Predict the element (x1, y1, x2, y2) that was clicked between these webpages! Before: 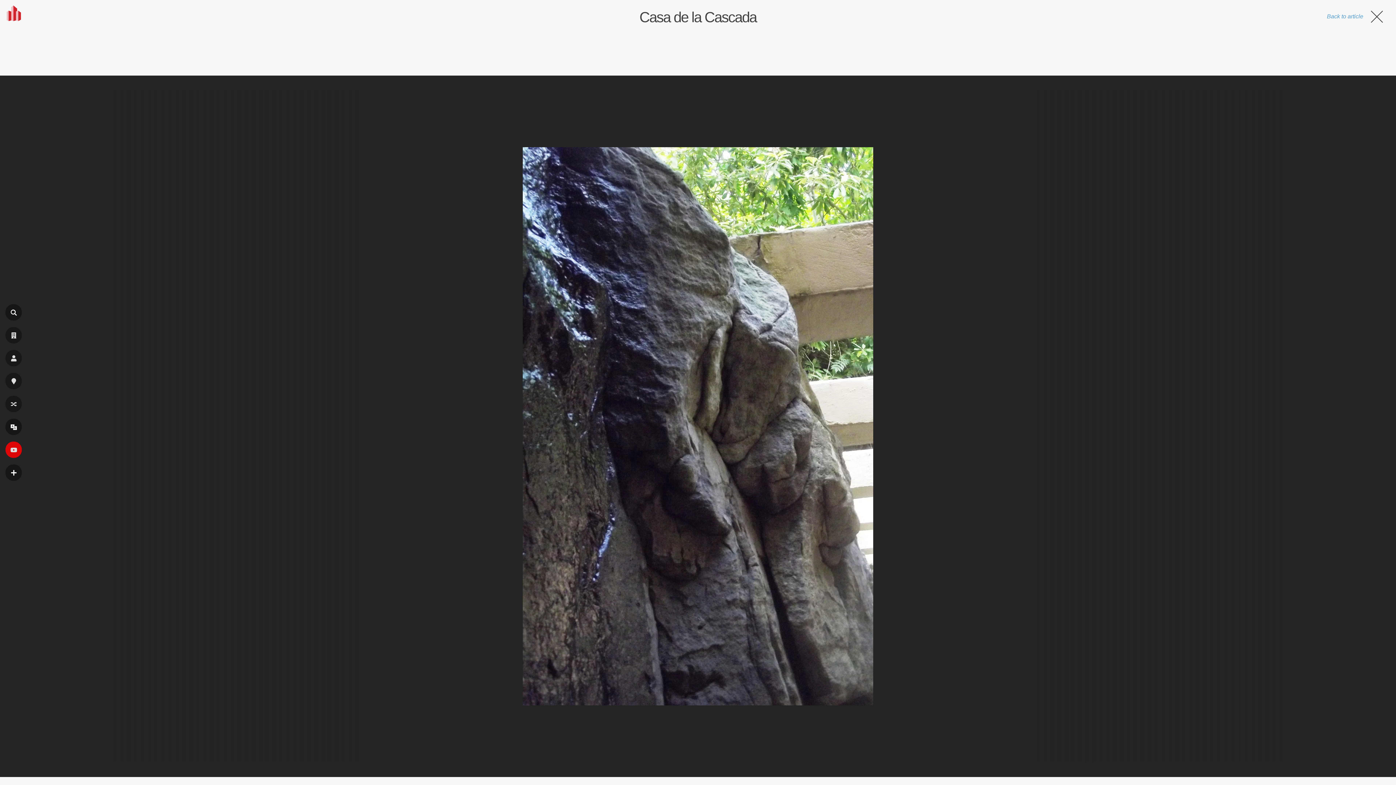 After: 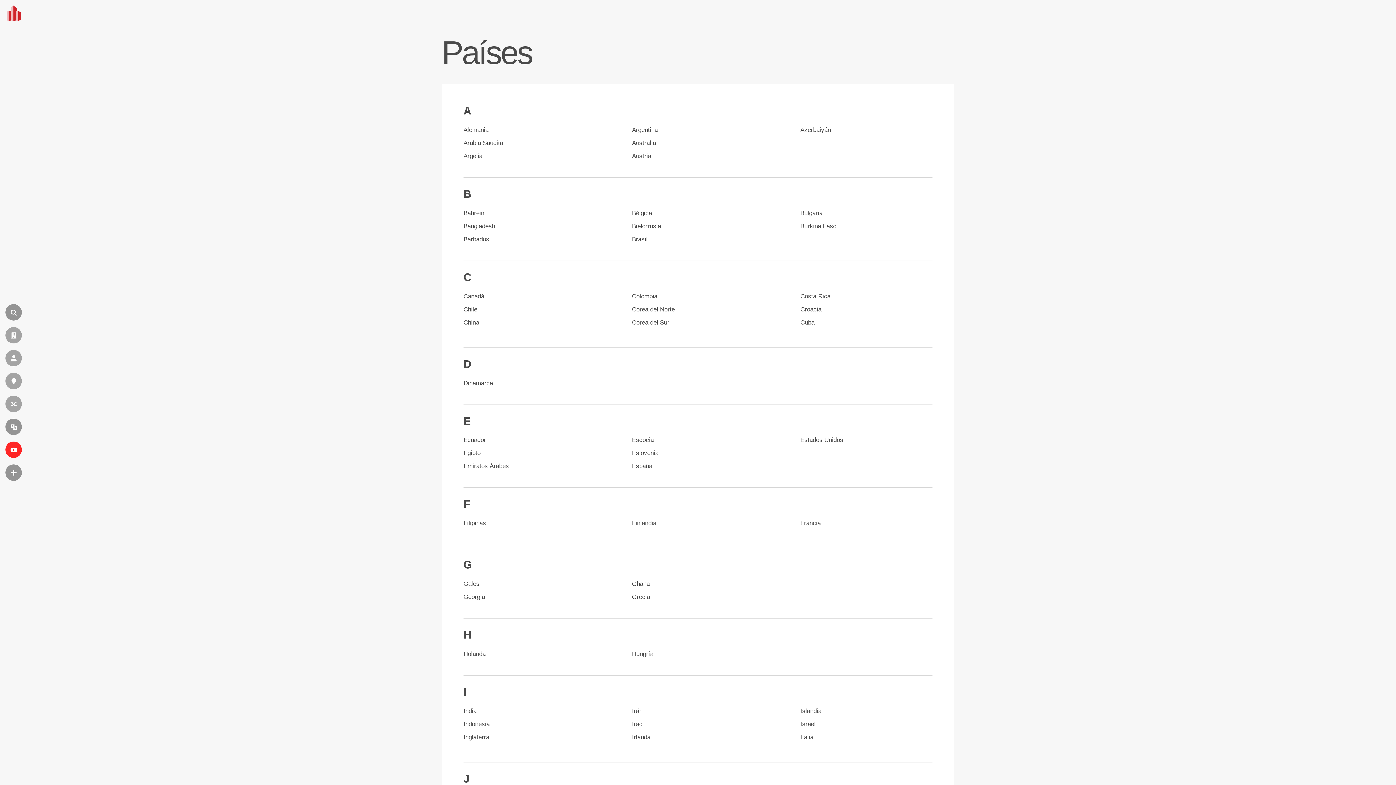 Action: label: LUGARES bbox: (5, 373, 21, 389)